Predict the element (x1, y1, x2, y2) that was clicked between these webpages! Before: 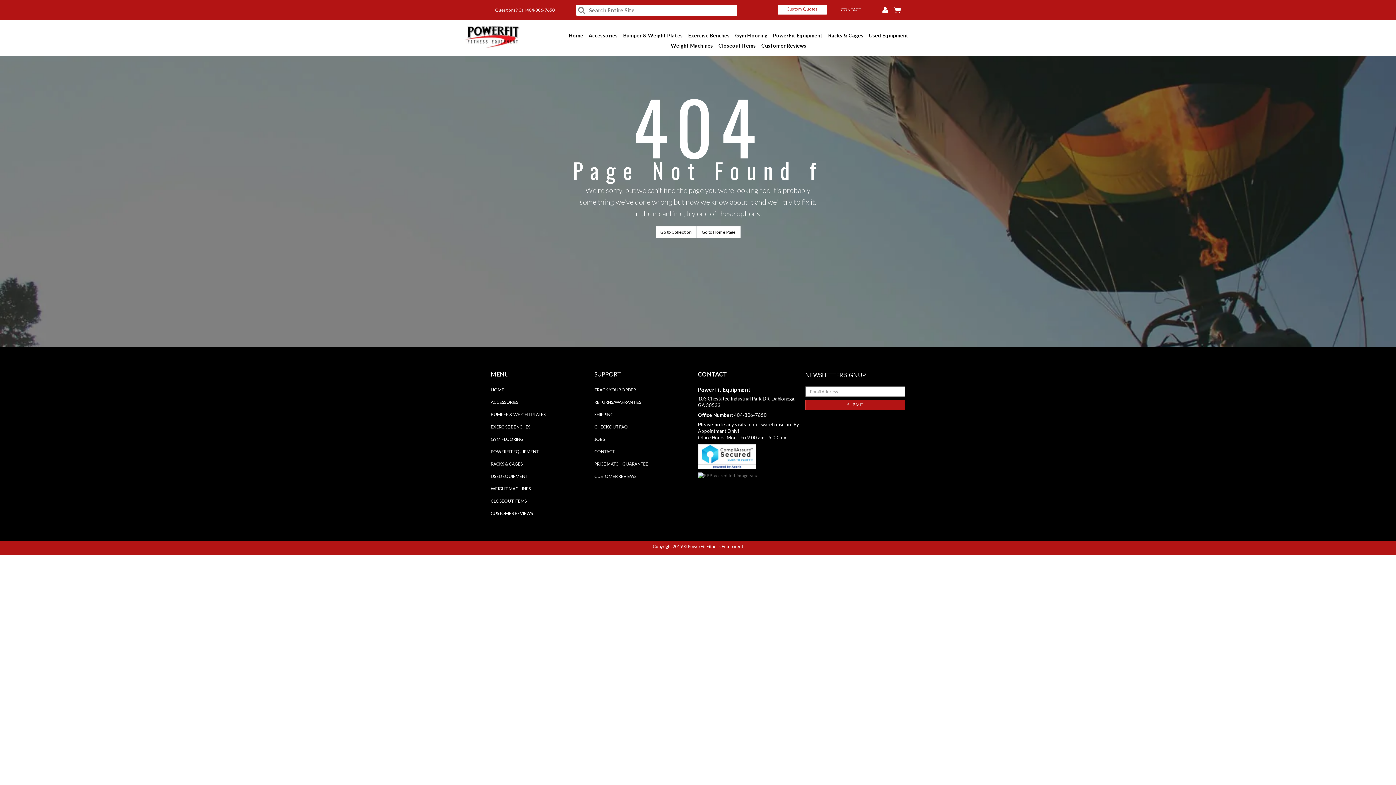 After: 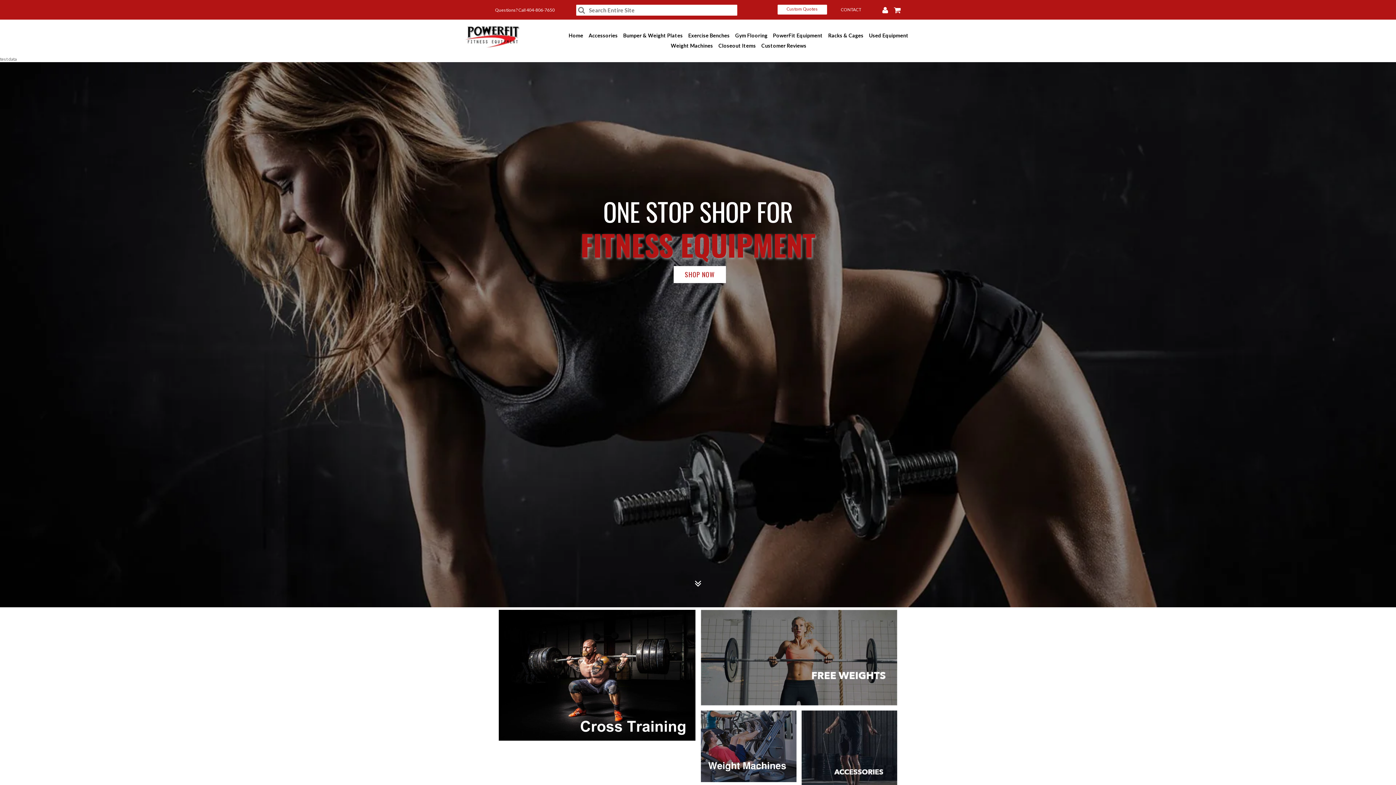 Action: label: Home  bbox: (568, 32, 584, 38)